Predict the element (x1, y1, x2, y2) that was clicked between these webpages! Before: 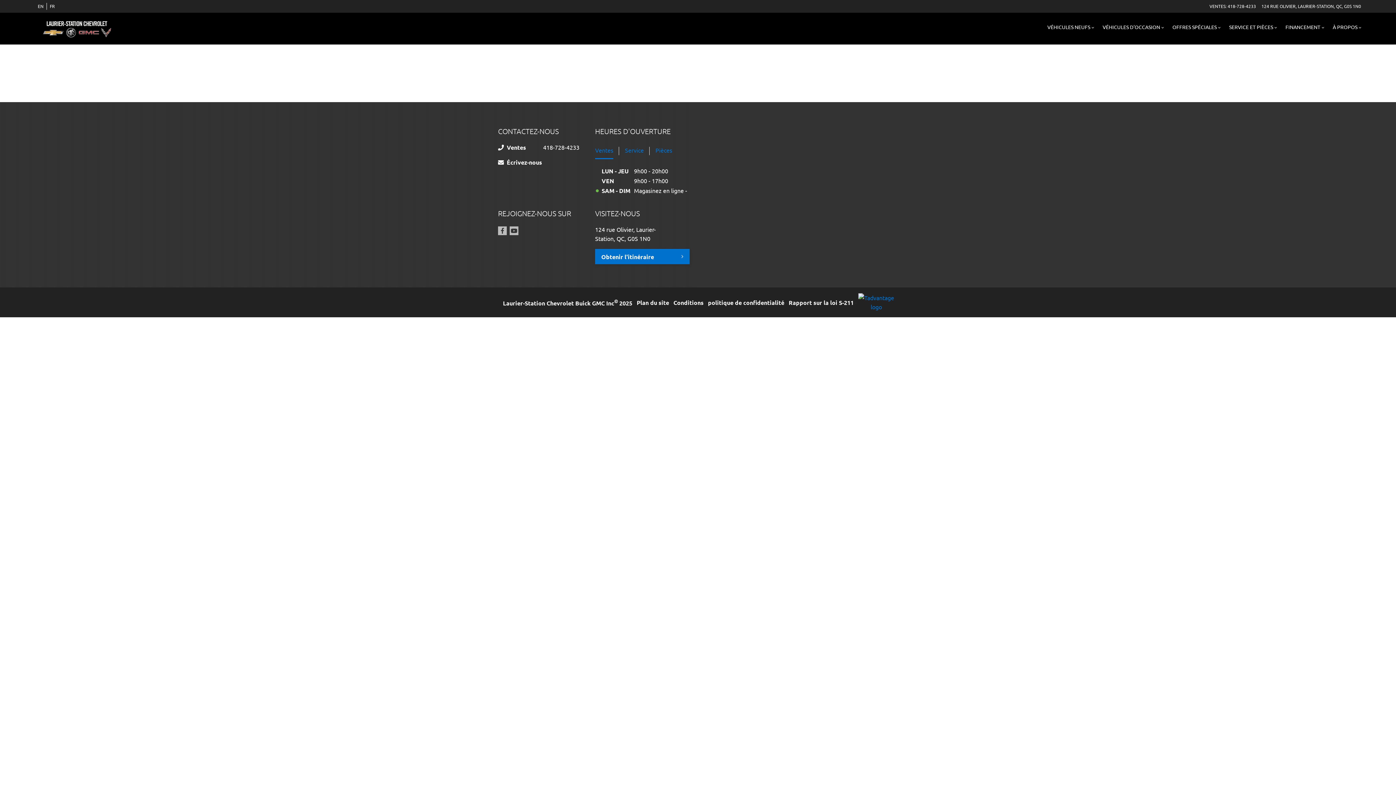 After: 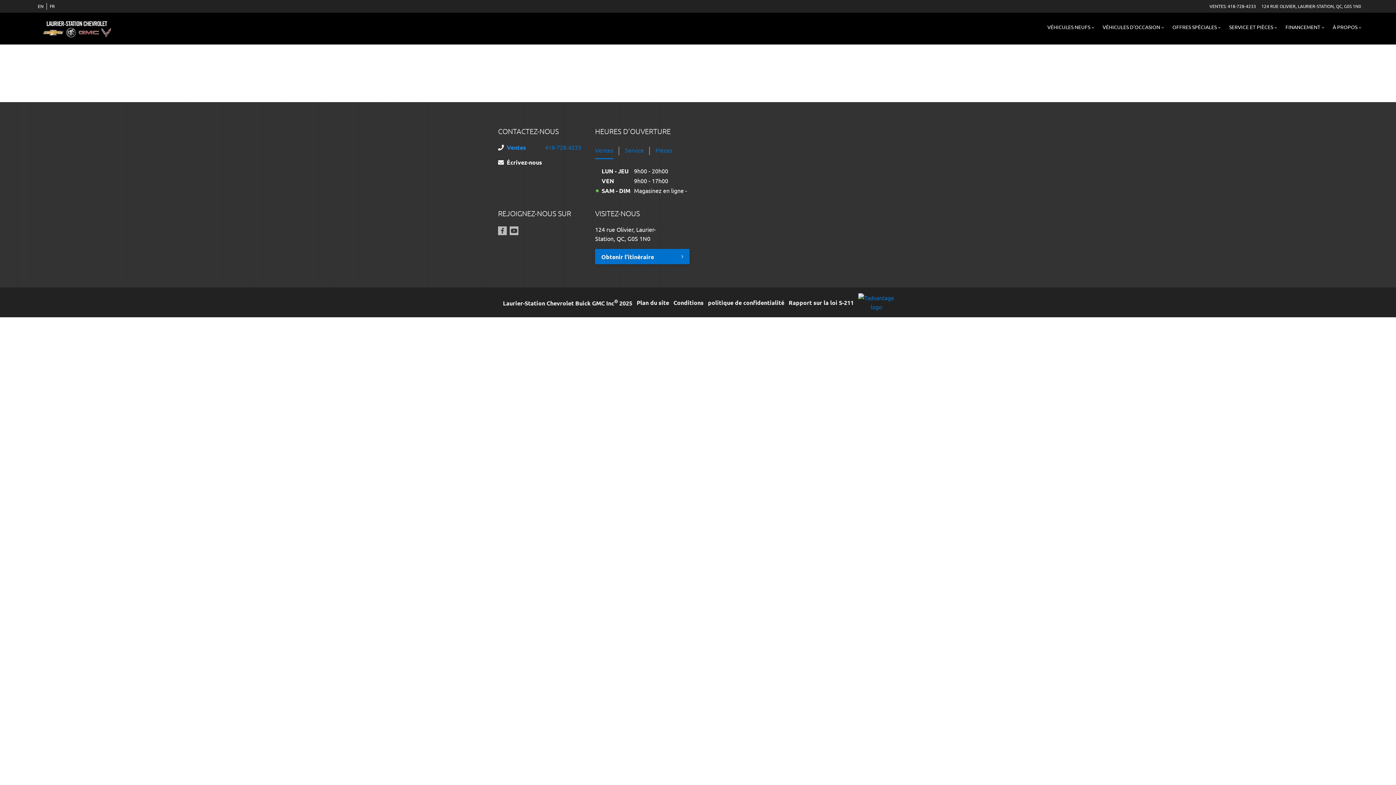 Action: label: Ventes
418-728-4233 bbox: (506, 142, 595, 152)